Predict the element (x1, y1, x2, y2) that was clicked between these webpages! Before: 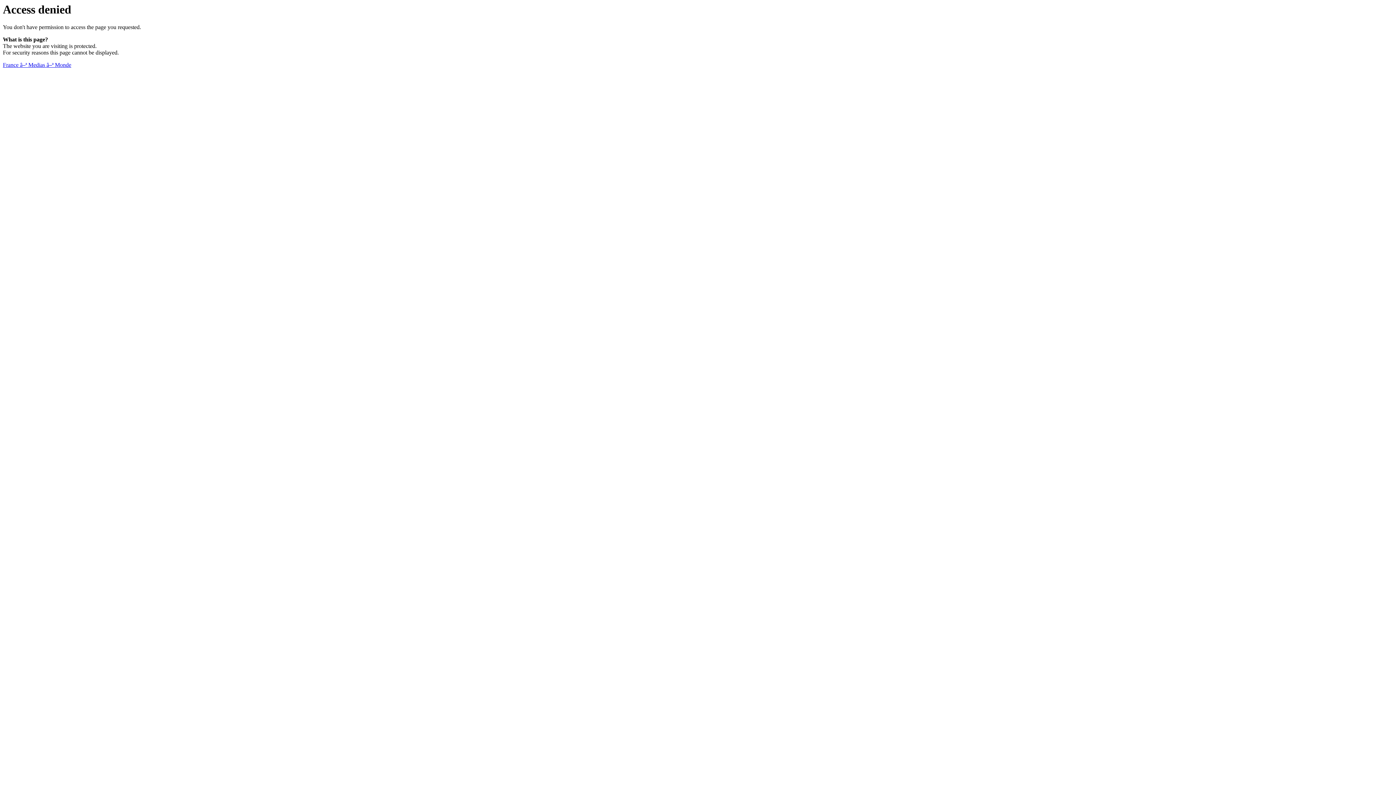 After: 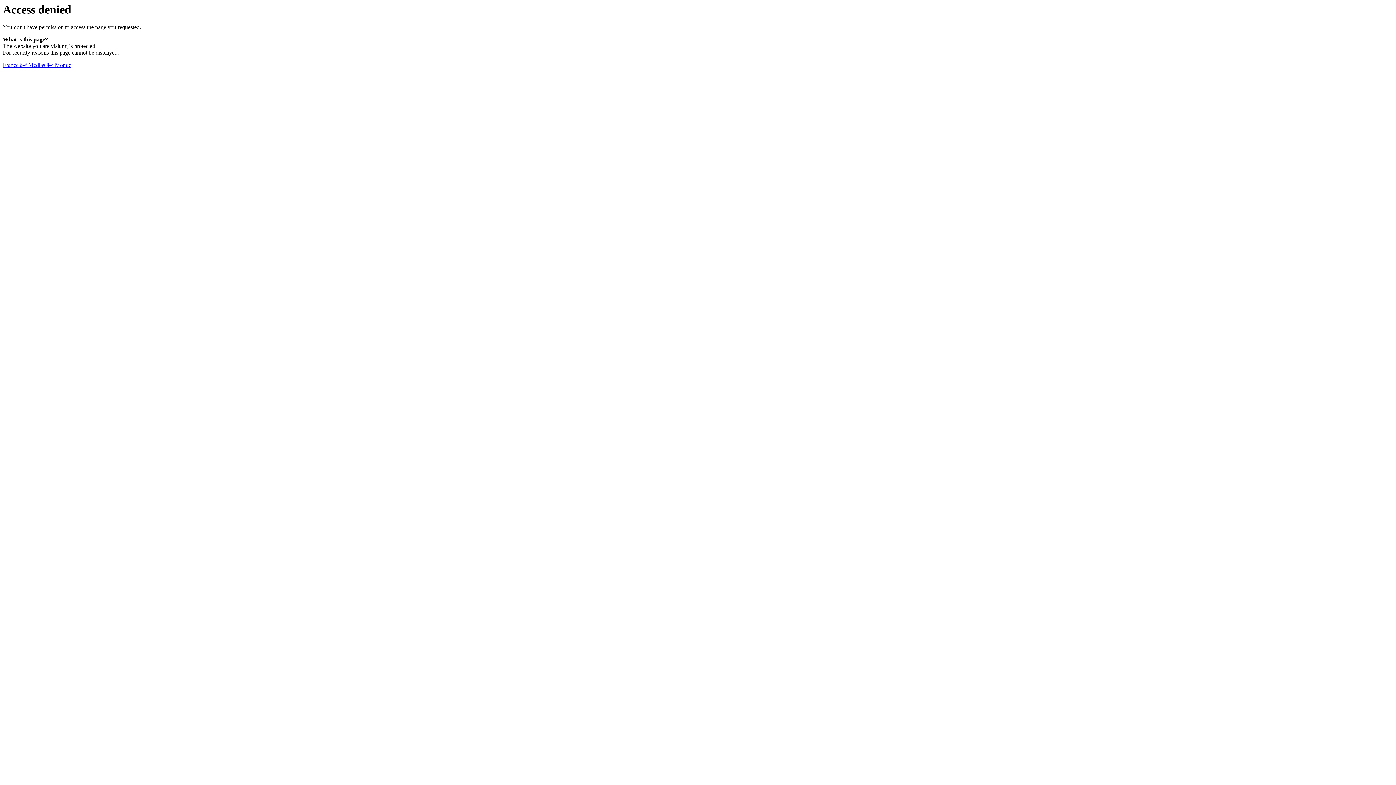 Action: bbox: (2, 61, 71, 68) label: France â–ª Medias â–ª Monde